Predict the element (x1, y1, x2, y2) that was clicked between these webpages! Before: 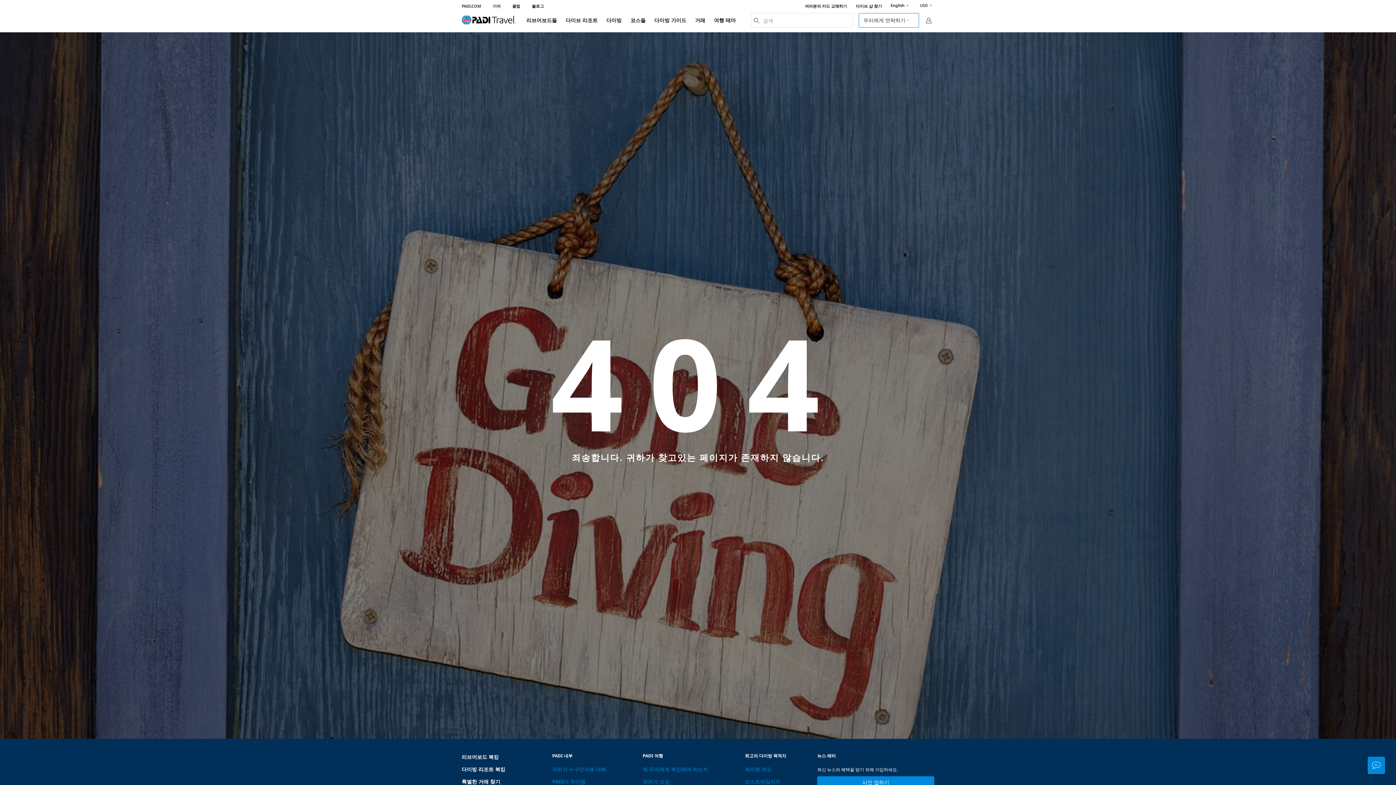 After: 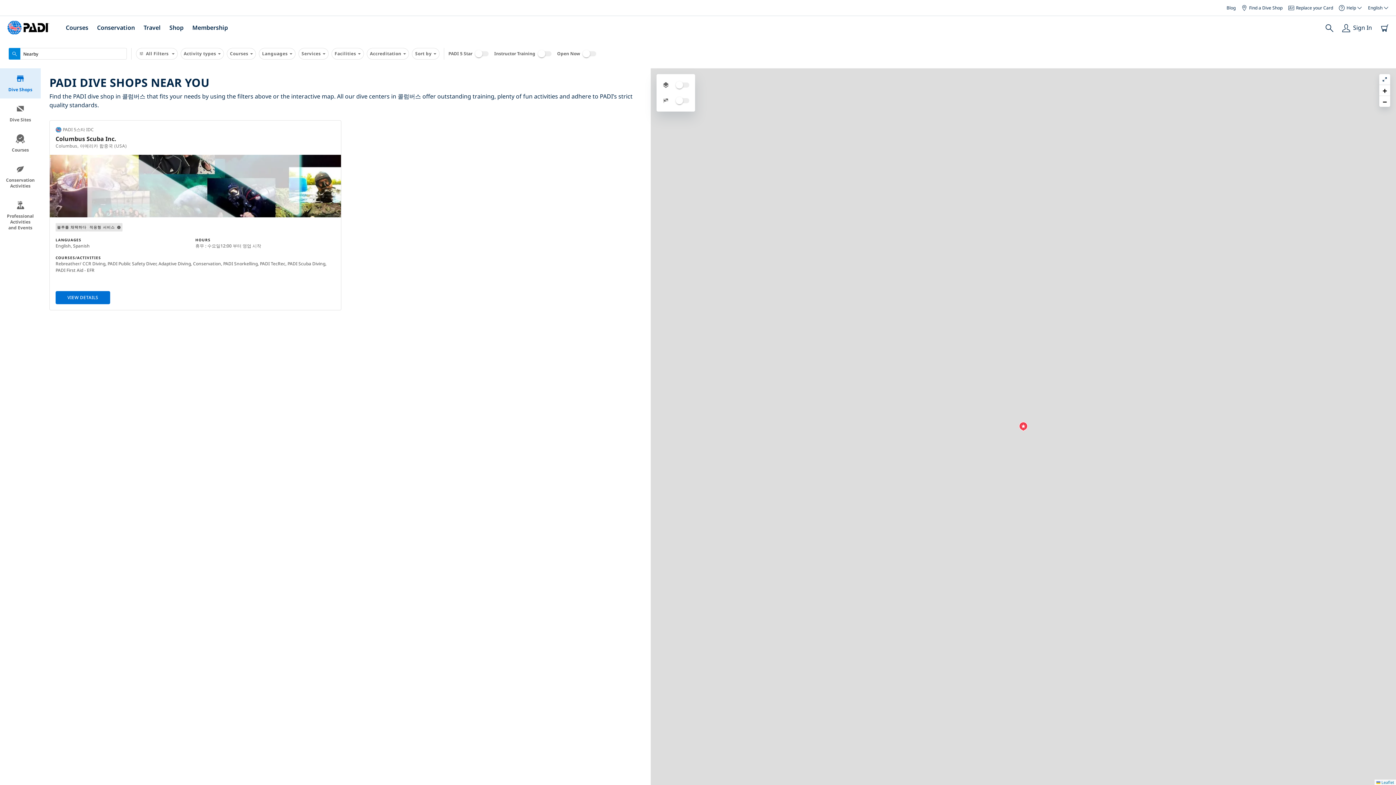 Action: label: 다이브 샵 찾기 bbox: (856, 3, 882, 8)